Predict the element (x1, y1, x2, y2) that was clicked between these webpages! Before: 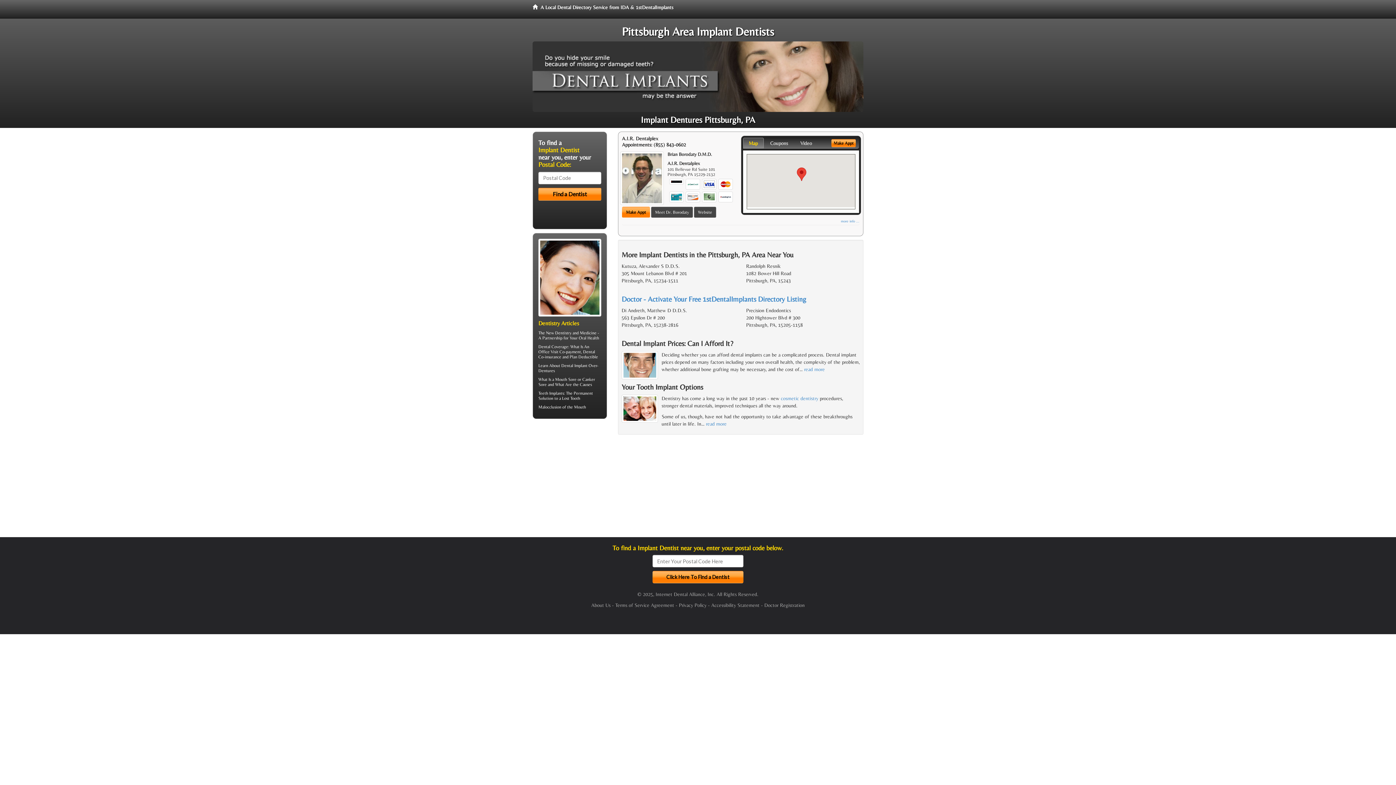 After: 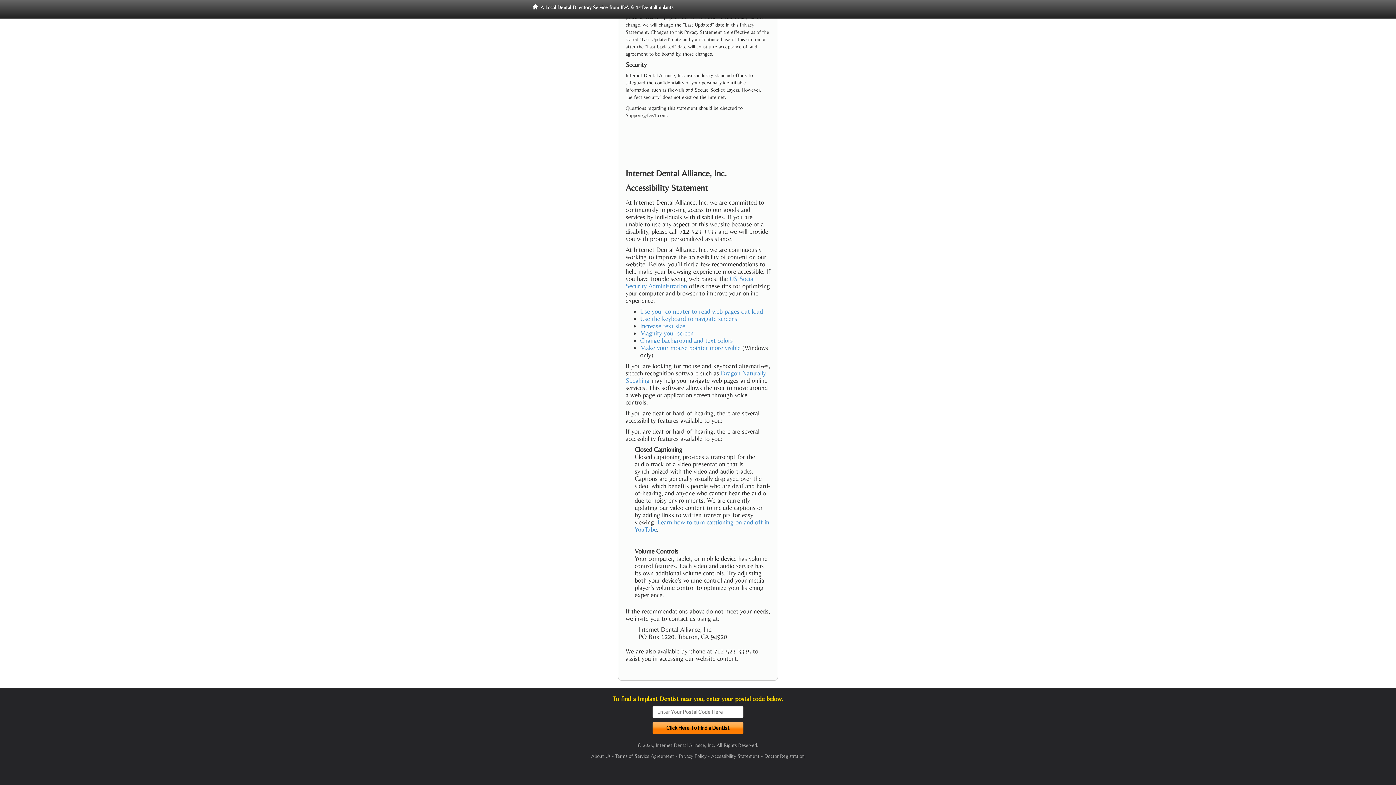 Action: label: Accessibility Statement bbox: (711, 602, 759, 608)